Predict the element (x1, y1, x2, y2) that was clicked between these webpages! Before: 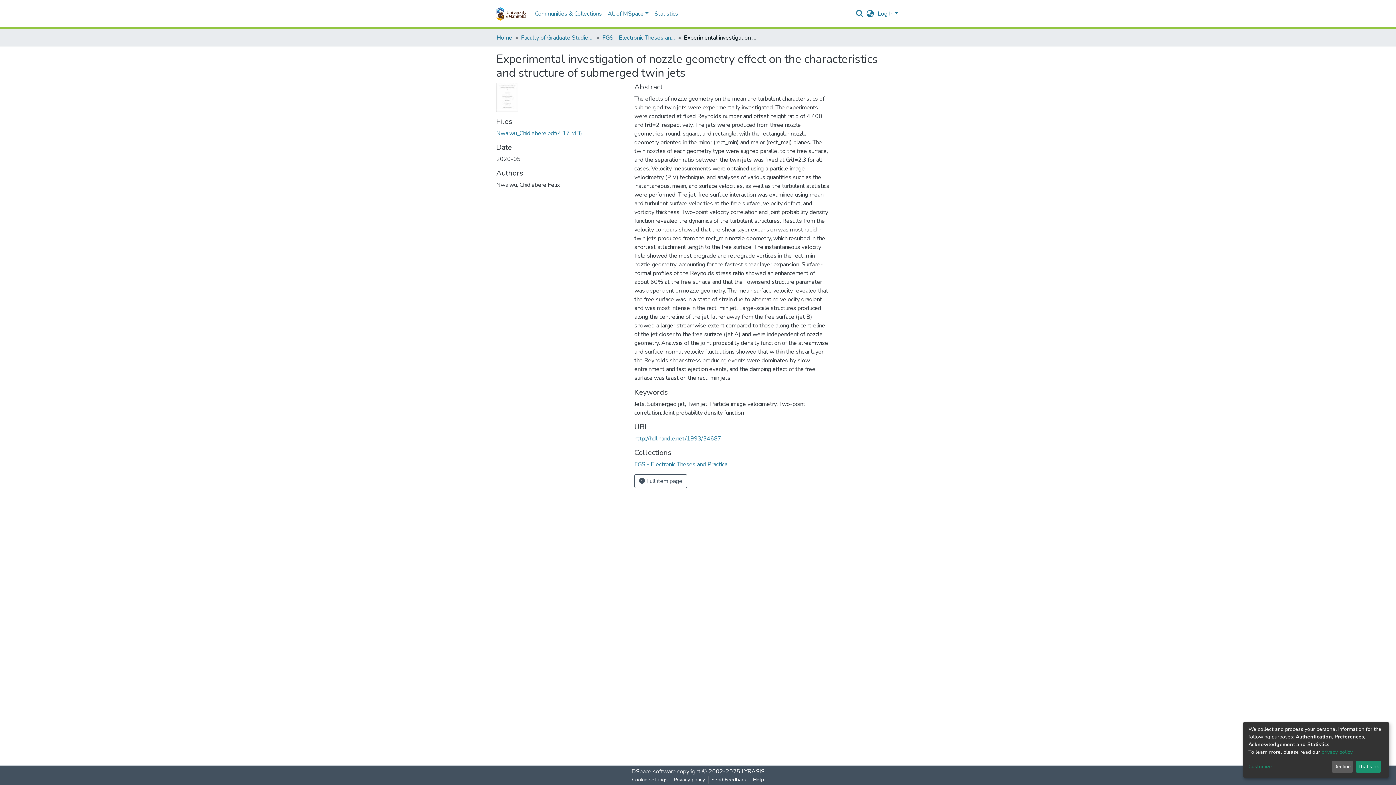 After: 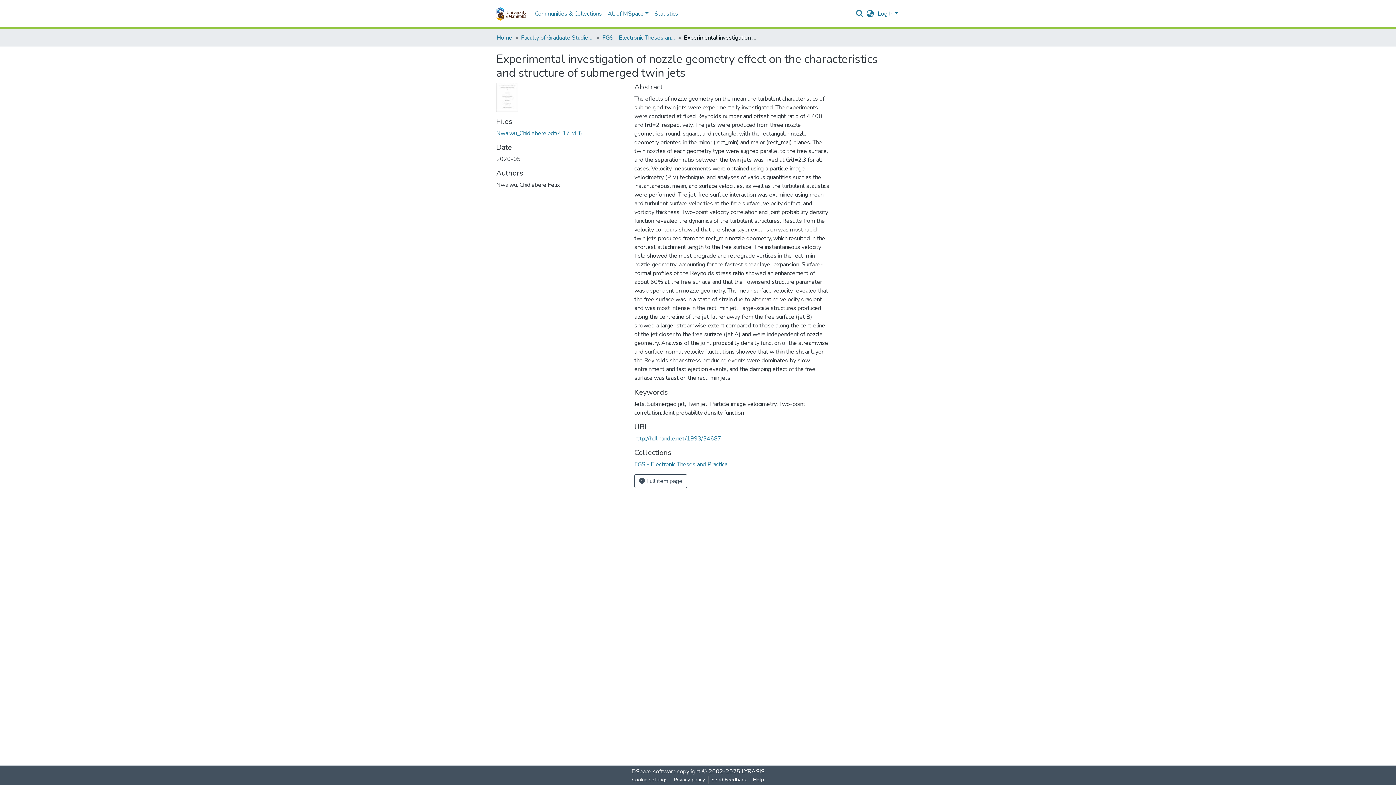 Action: label: Decline bbox: (1331, 761, 1353, 773)